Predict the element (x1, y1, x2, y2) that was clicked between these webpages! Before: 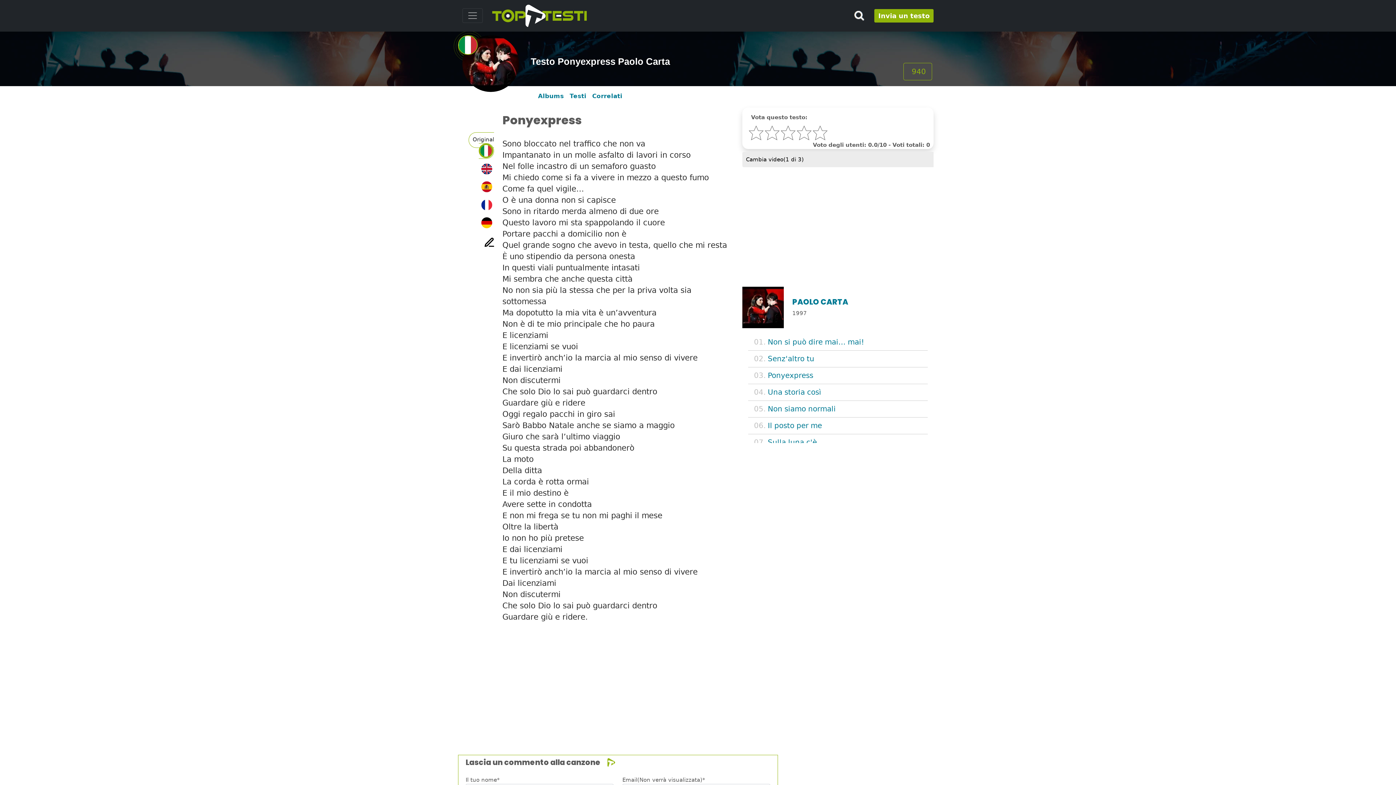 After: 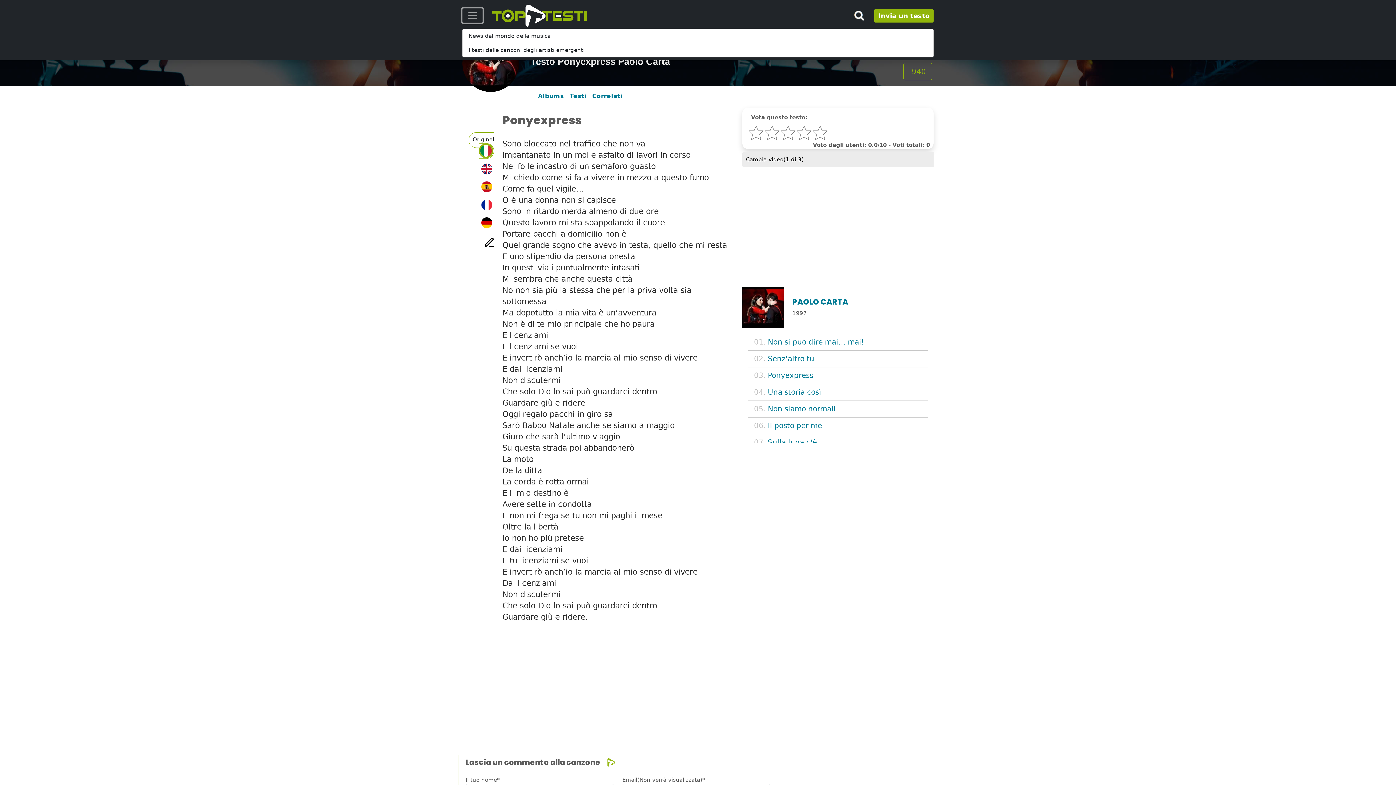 Action: bbox: (462, 8, 482, 23) label: Toggle navigation